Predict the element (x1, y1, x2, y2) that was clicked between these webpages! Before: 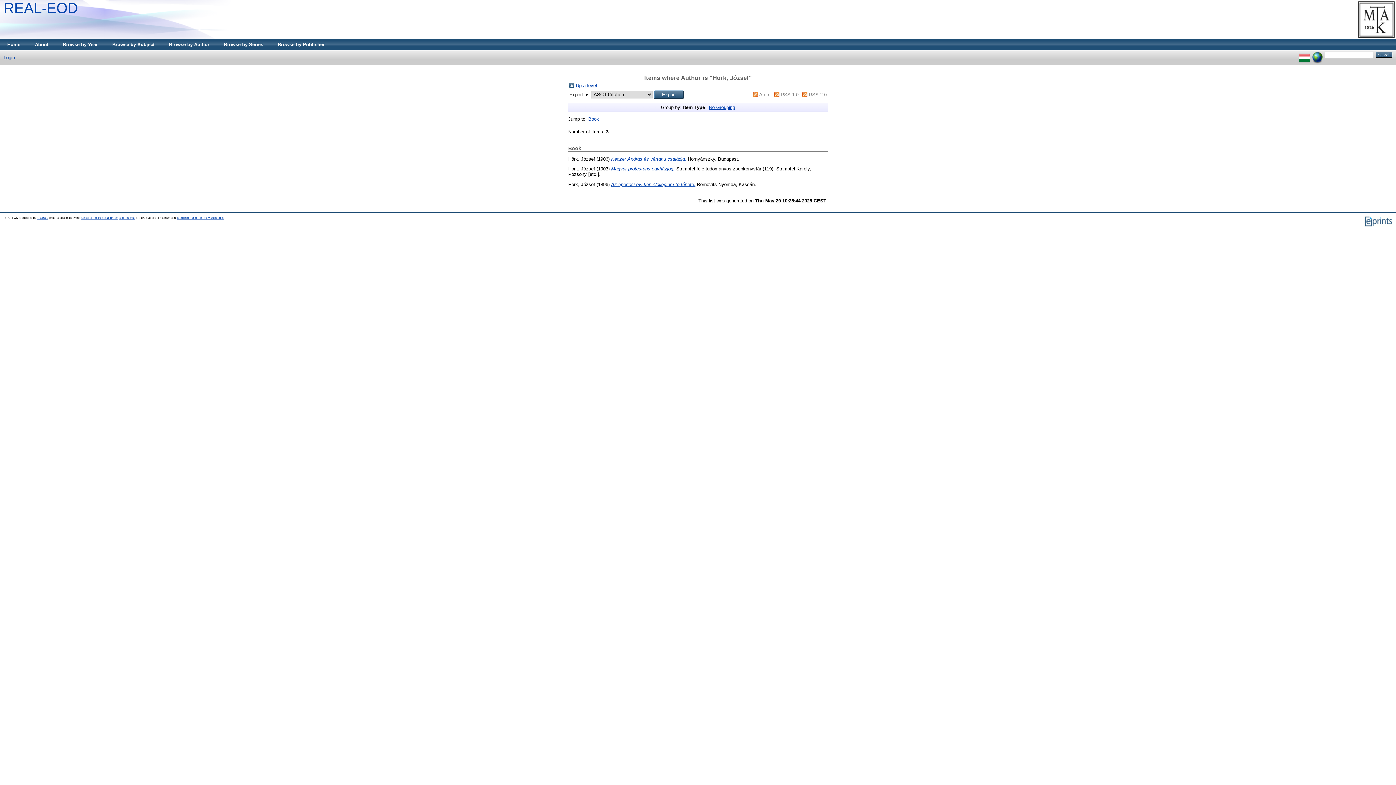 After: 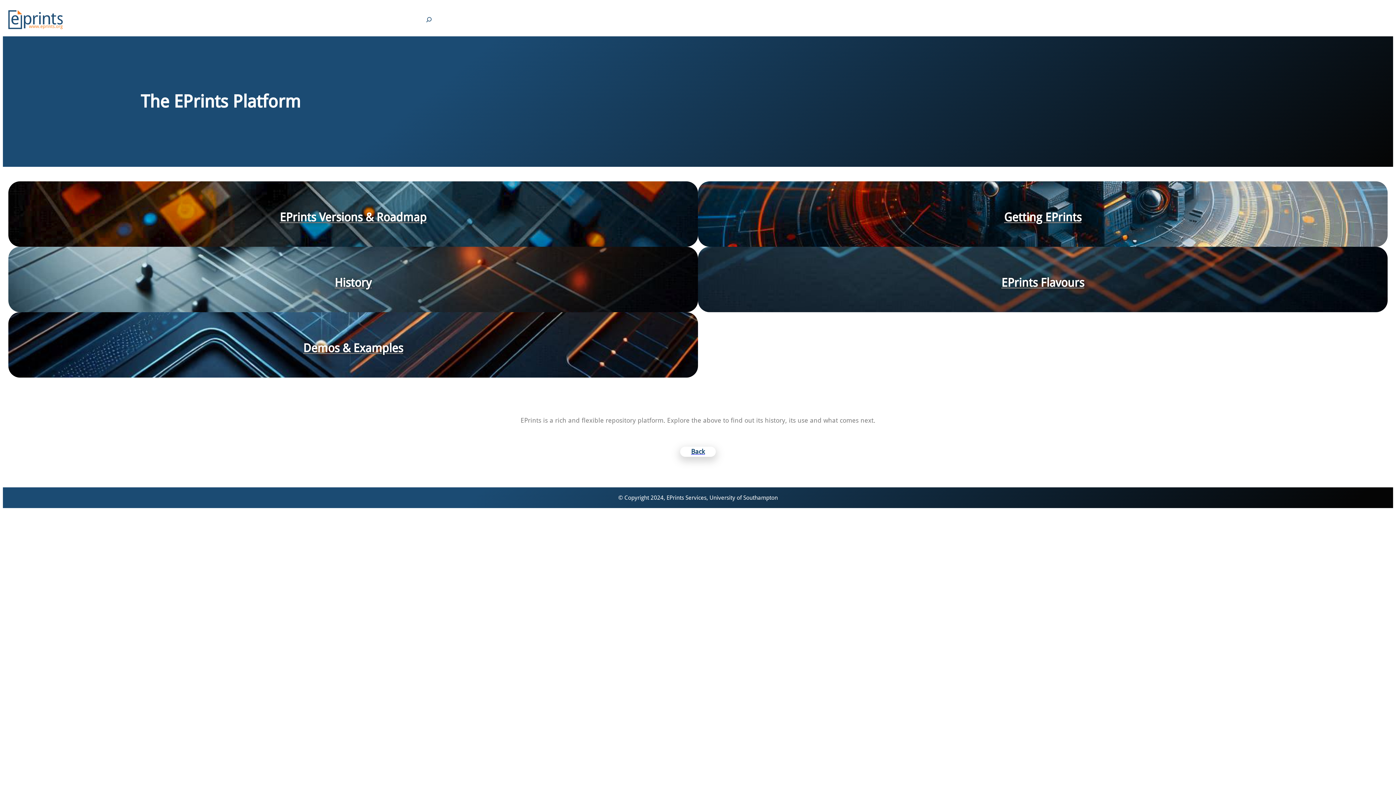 Action: bbox: (1364, 223, 1392, 227)